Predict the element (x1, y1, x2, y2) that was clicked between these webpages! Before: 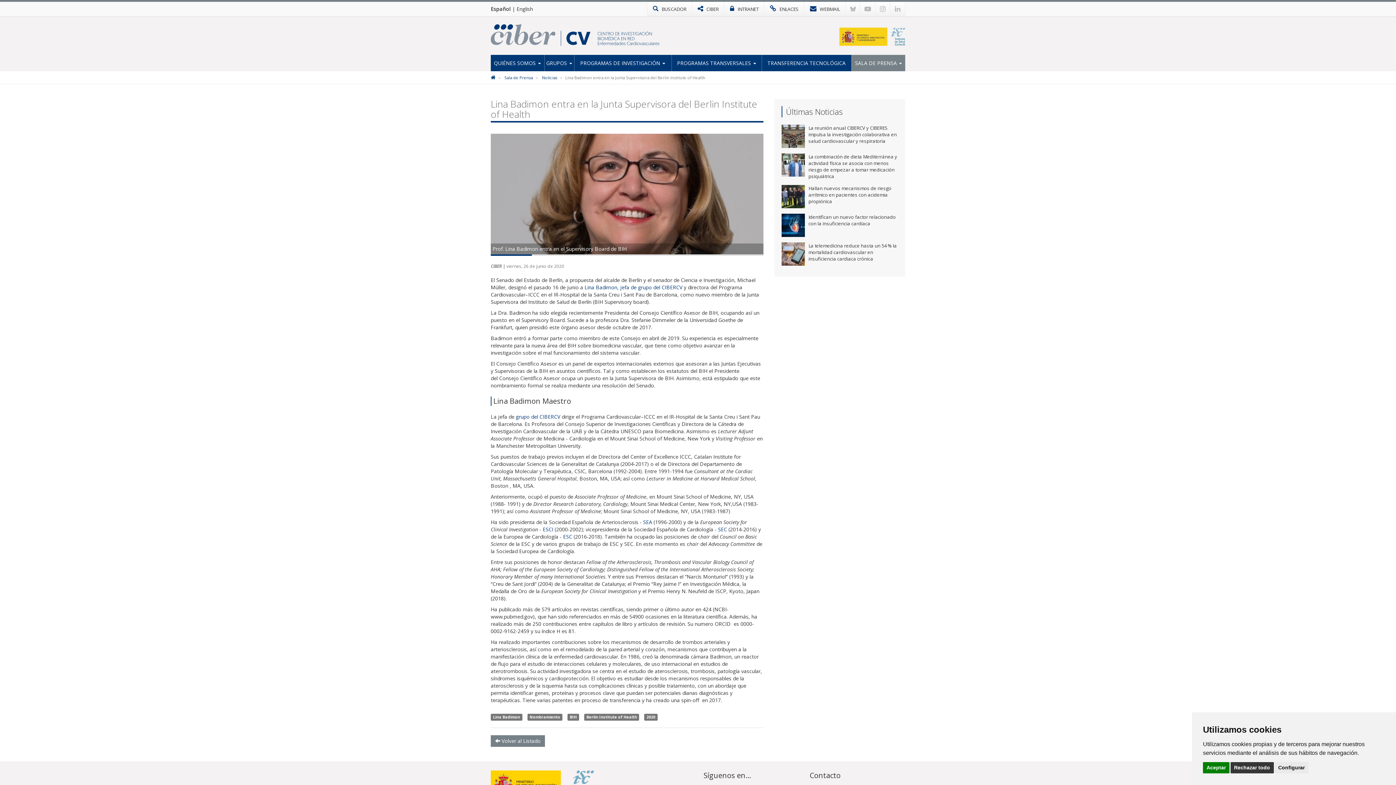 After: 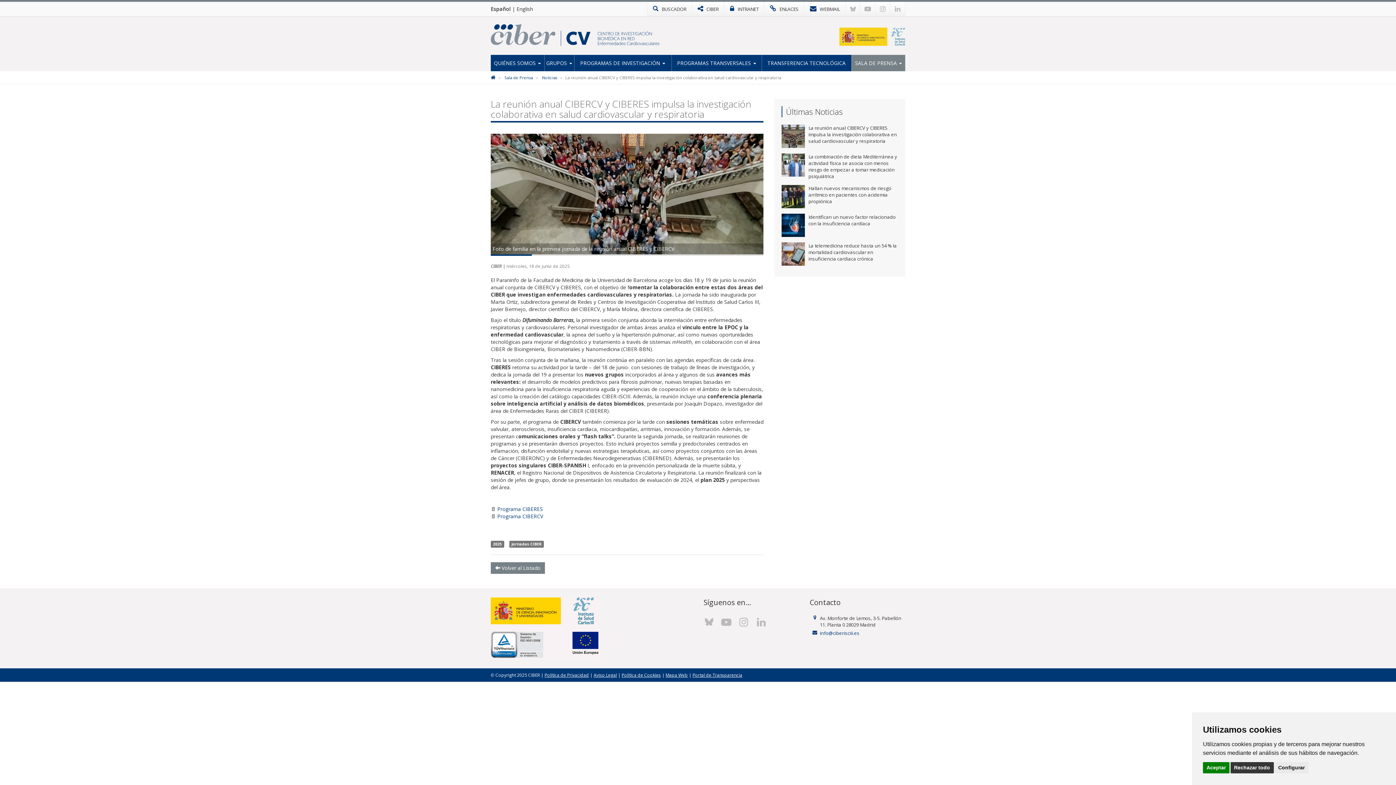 Action: bbox: (781, 124, 898, 148)